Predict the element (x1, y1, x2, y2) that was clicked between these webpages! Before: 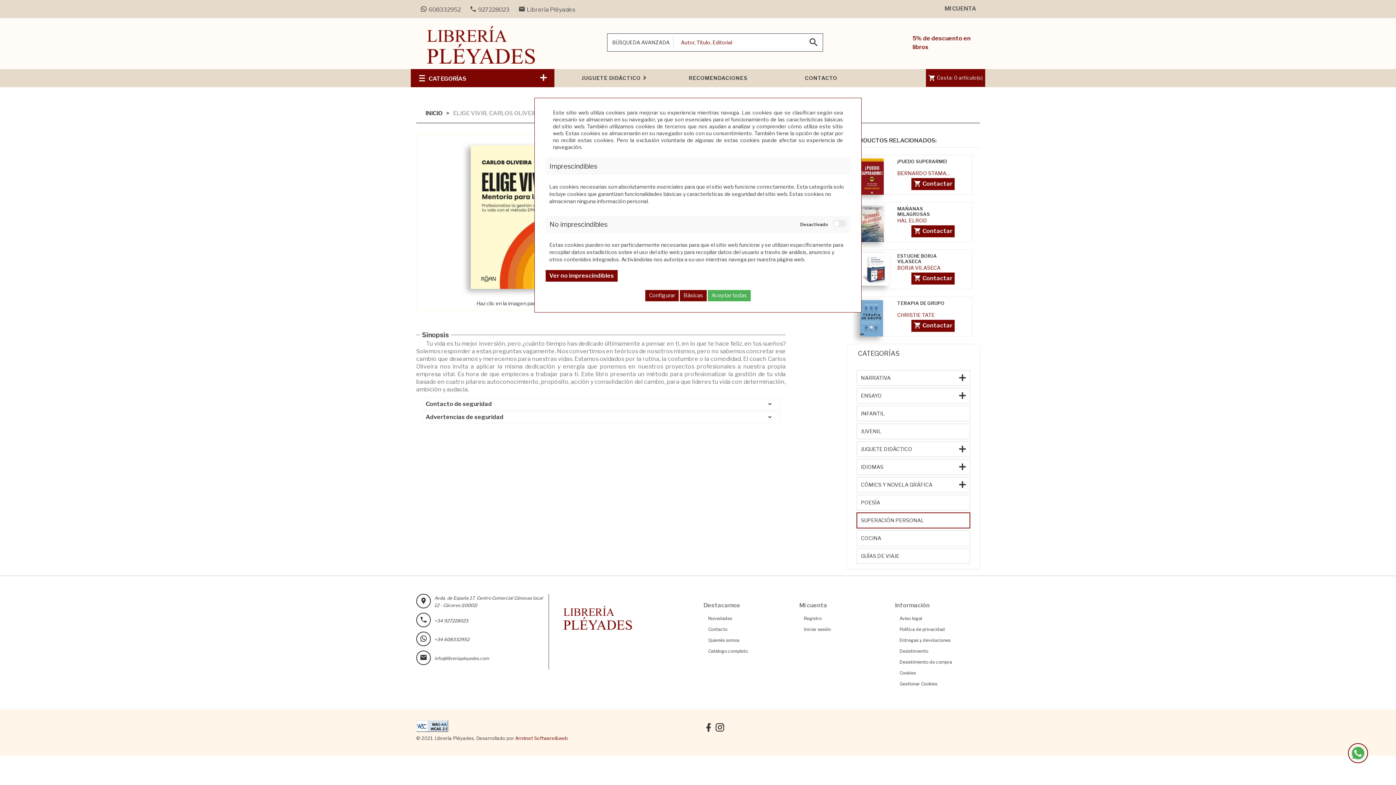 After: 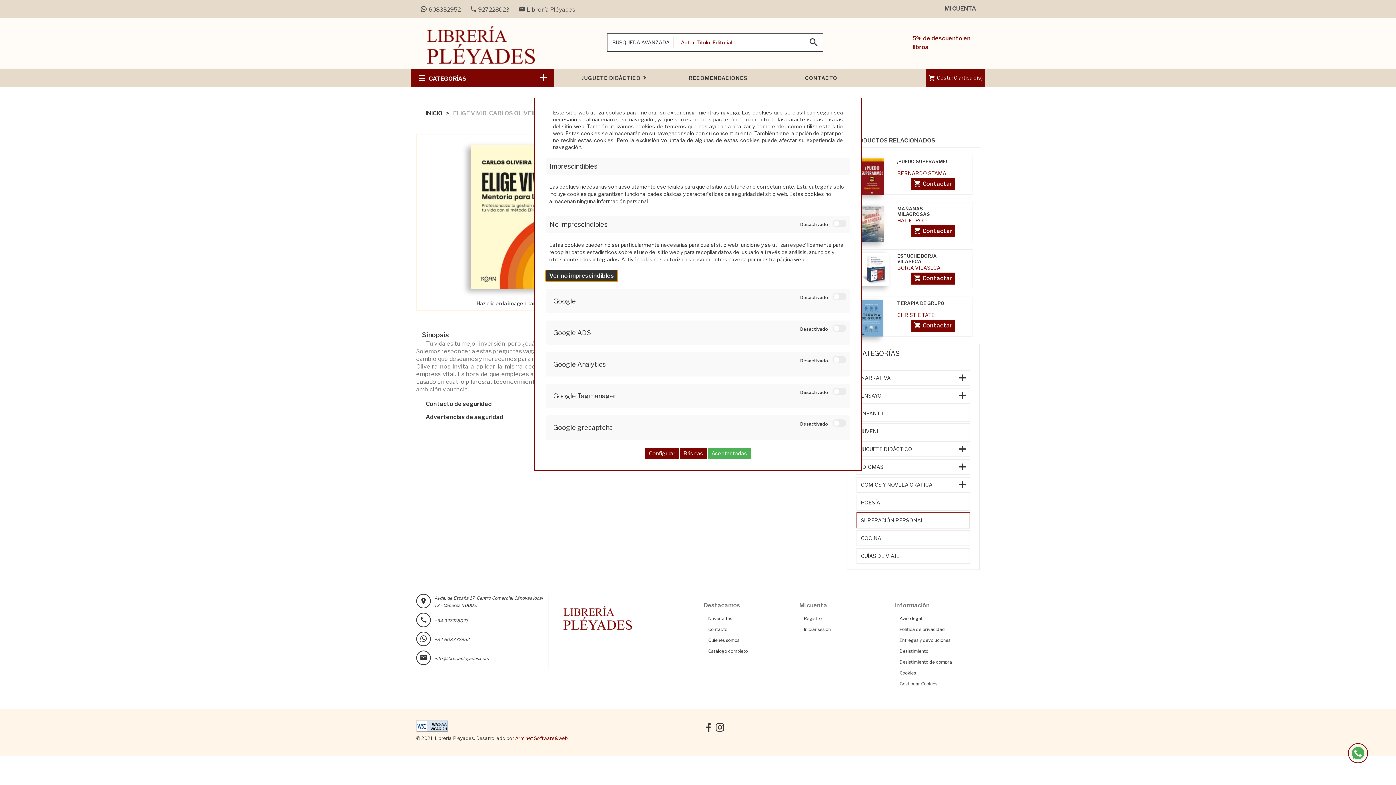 Action: label: Ver no imprescindibles bbox: (545, 270, 617, 281)